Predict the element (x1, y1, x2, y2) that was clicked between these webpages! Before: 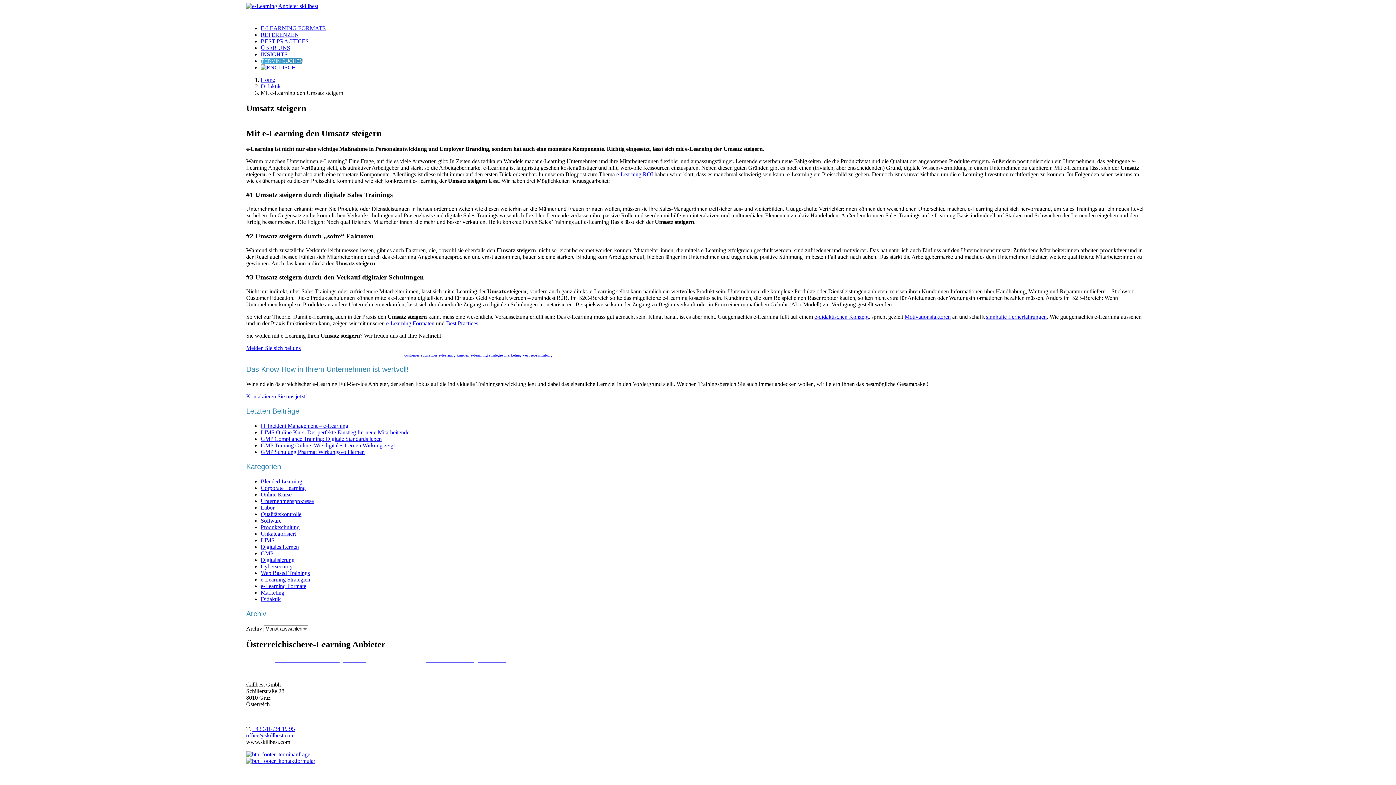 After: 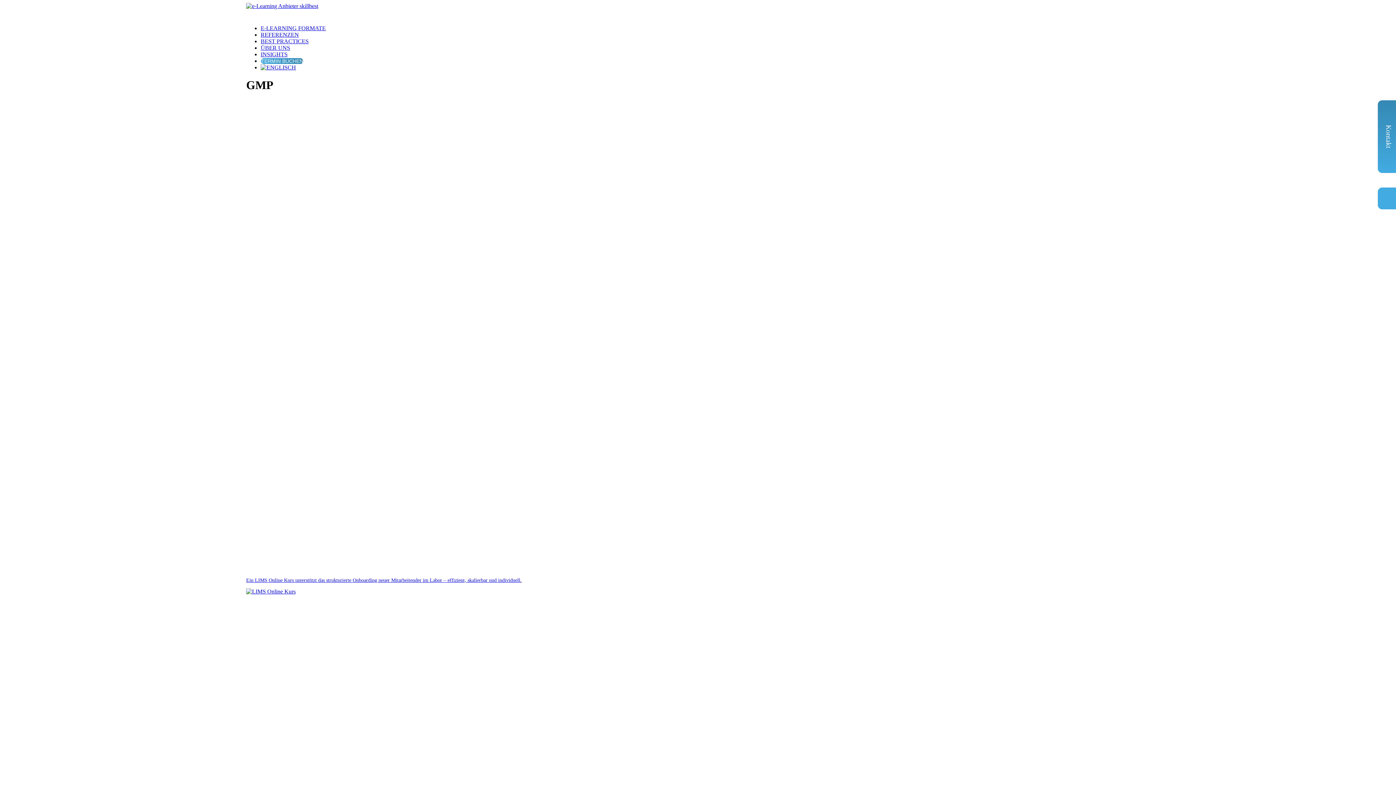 Action: label: GMP bbox: (260, 550, 273, 556)